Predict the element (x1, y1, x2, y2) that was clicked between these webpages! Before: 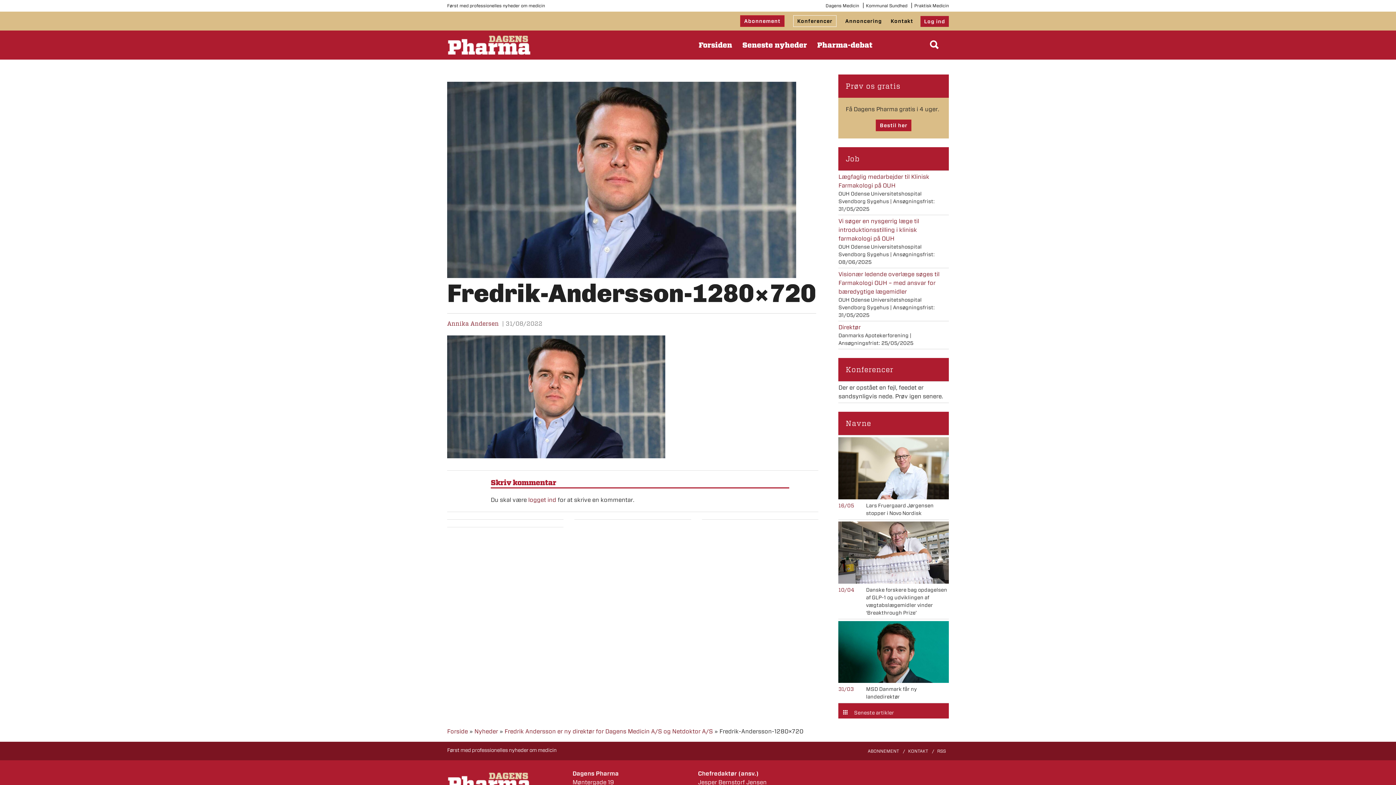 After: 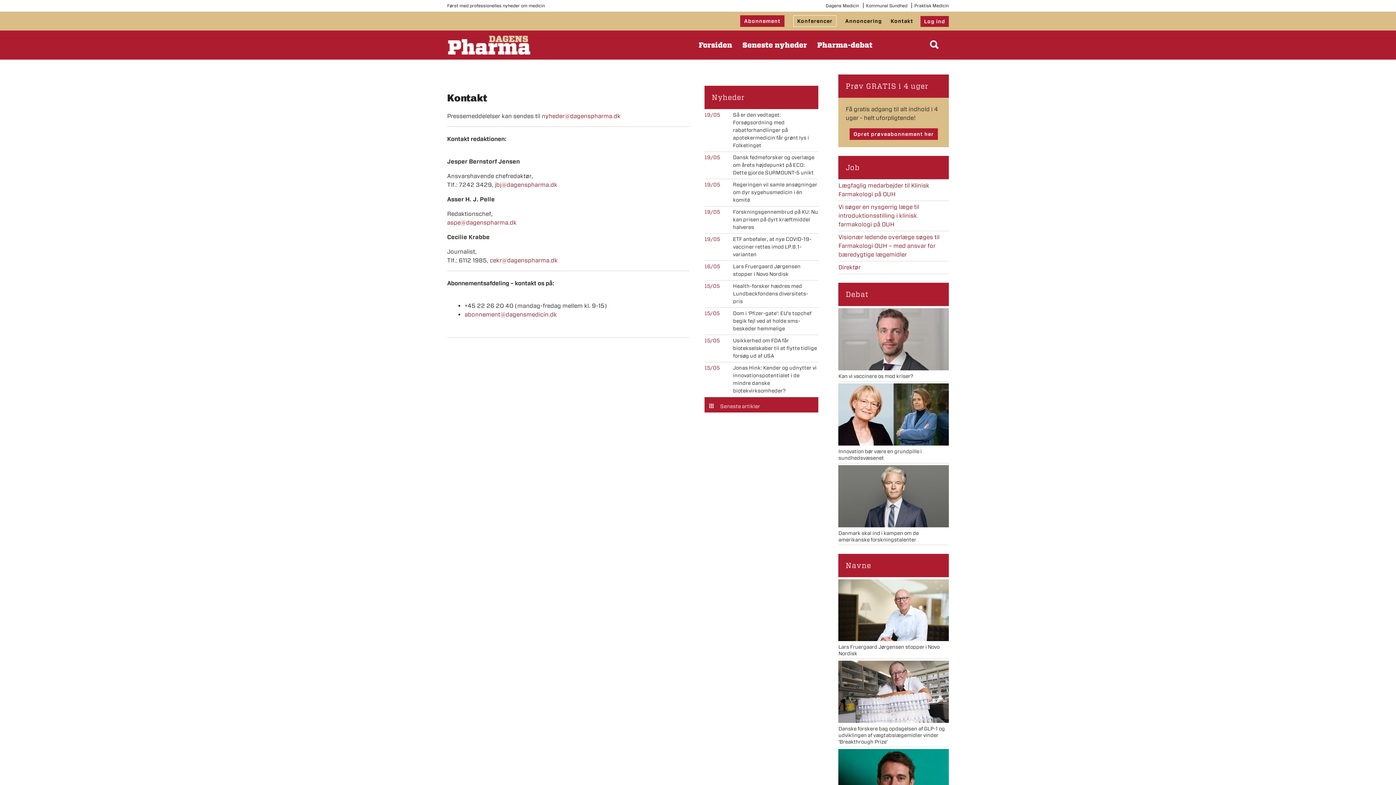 Action: label: KONTAKT bbox: (905, 748, 931, 755)